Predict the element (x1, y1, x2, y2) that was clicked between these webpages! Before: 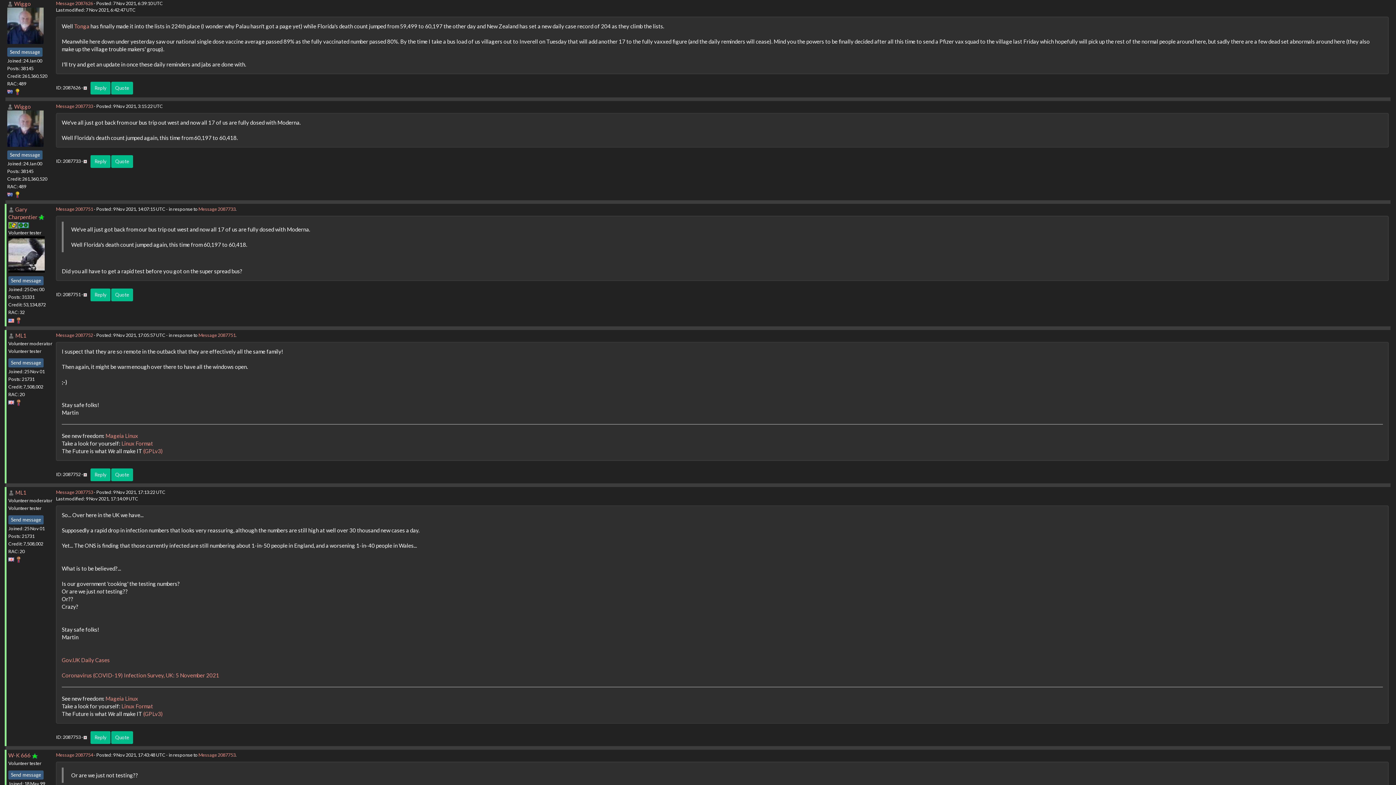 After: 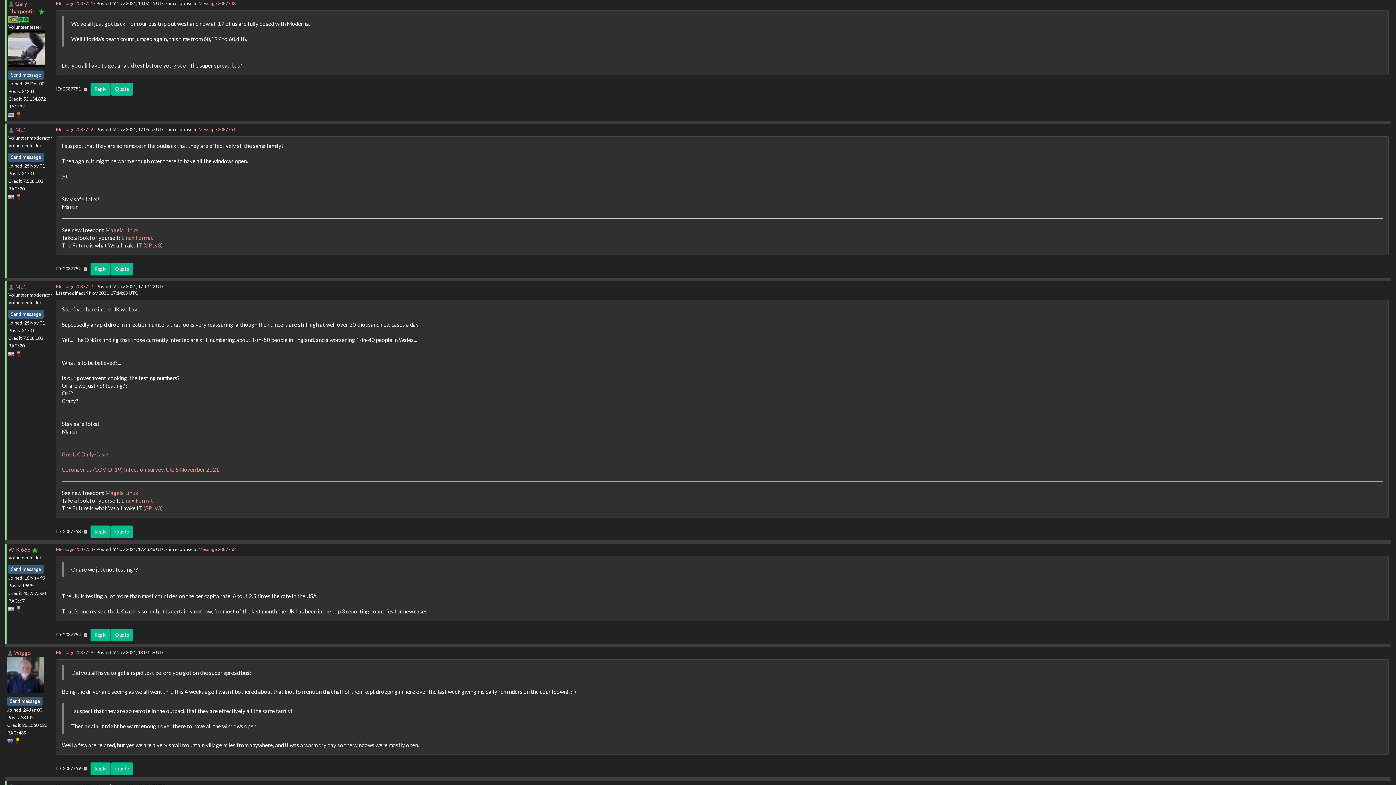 Action: bbox: (198, 332, 235, 338) label: Message 2087751